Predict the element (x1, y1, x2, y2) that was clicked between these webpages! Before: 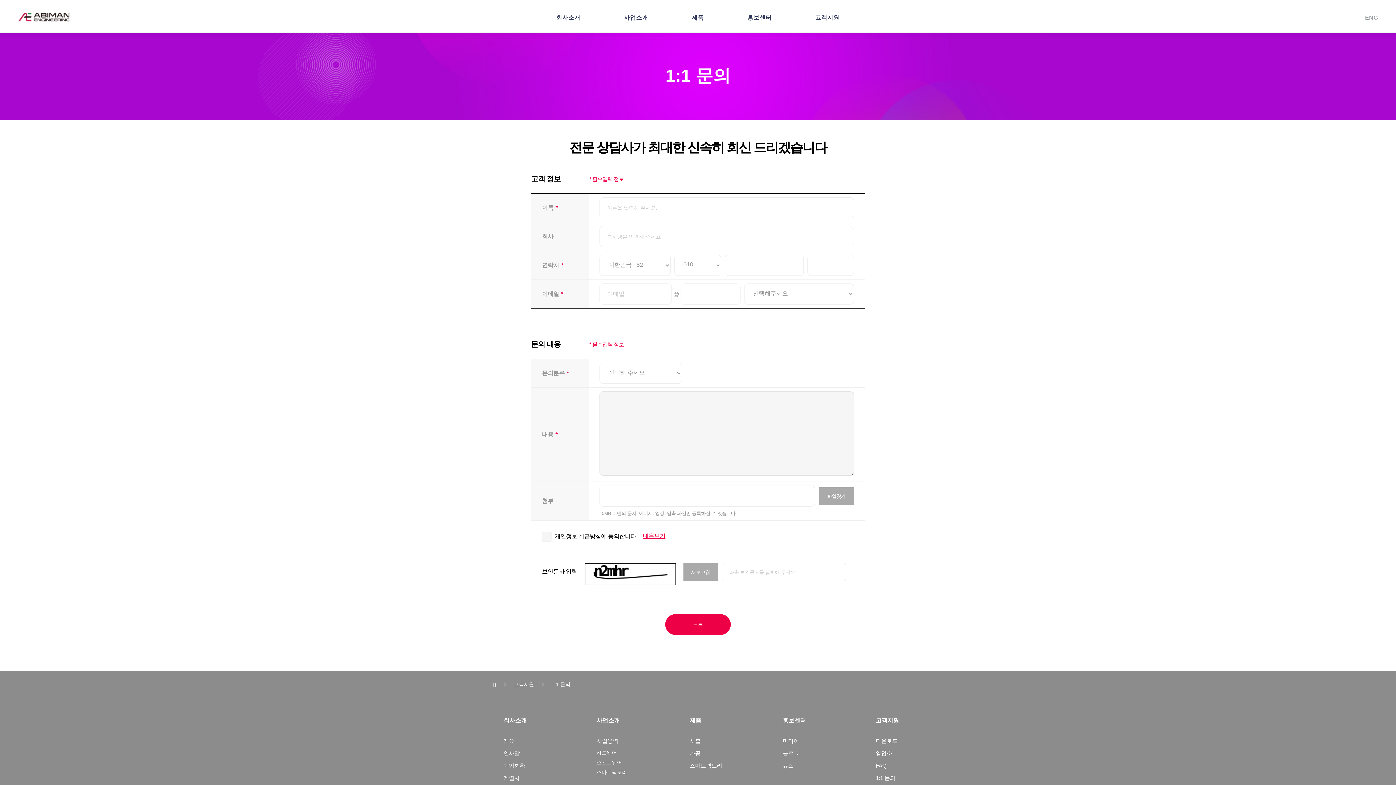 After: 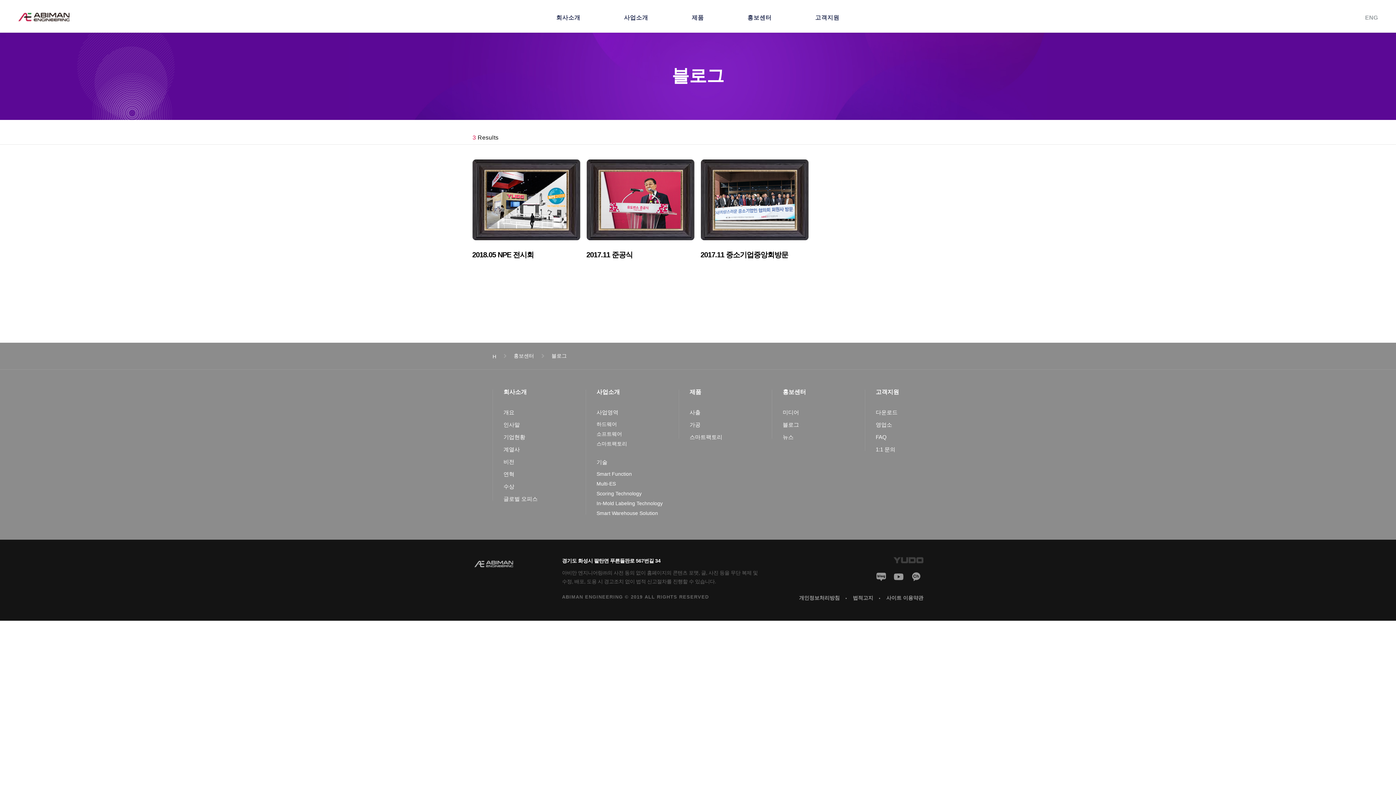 Action: label: 블로그 bbox: (782, 749, 865, 757)